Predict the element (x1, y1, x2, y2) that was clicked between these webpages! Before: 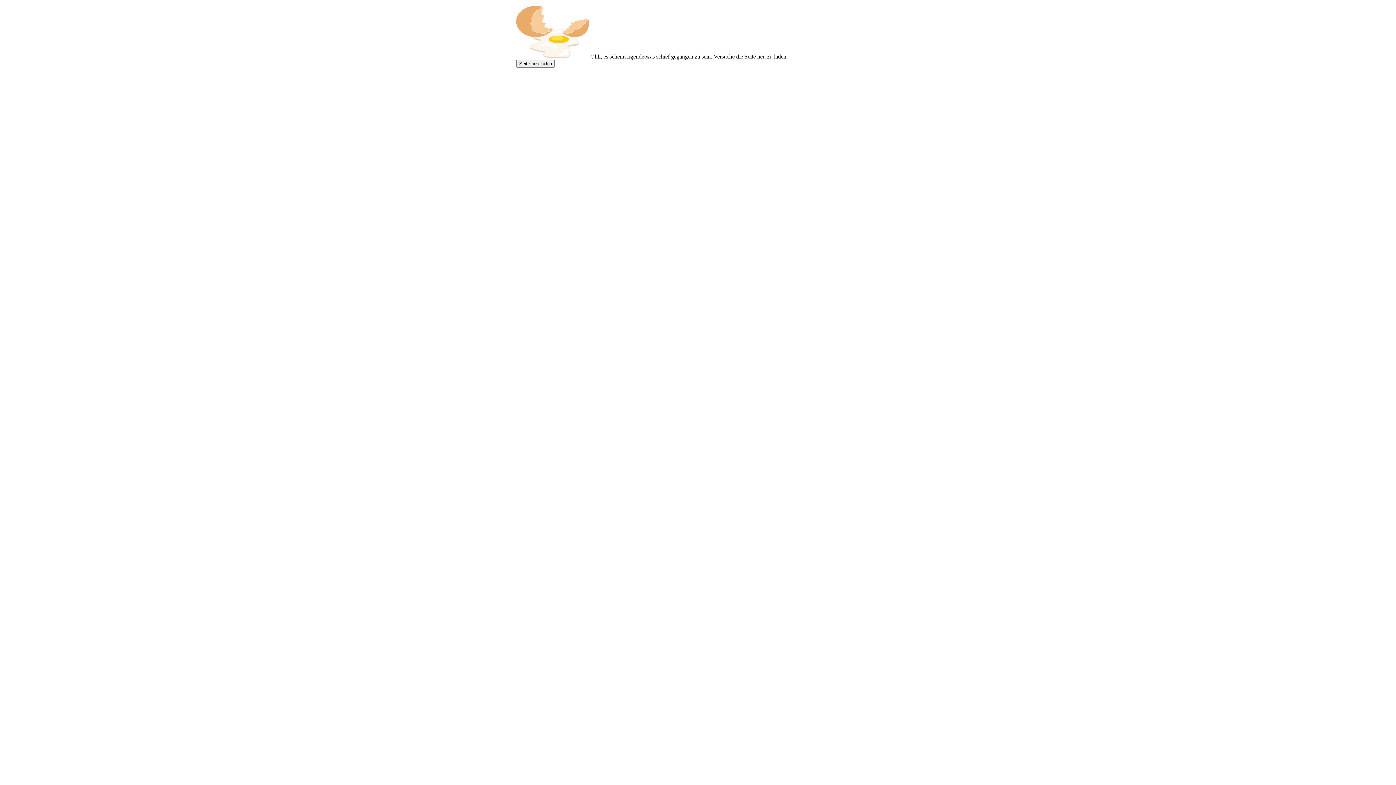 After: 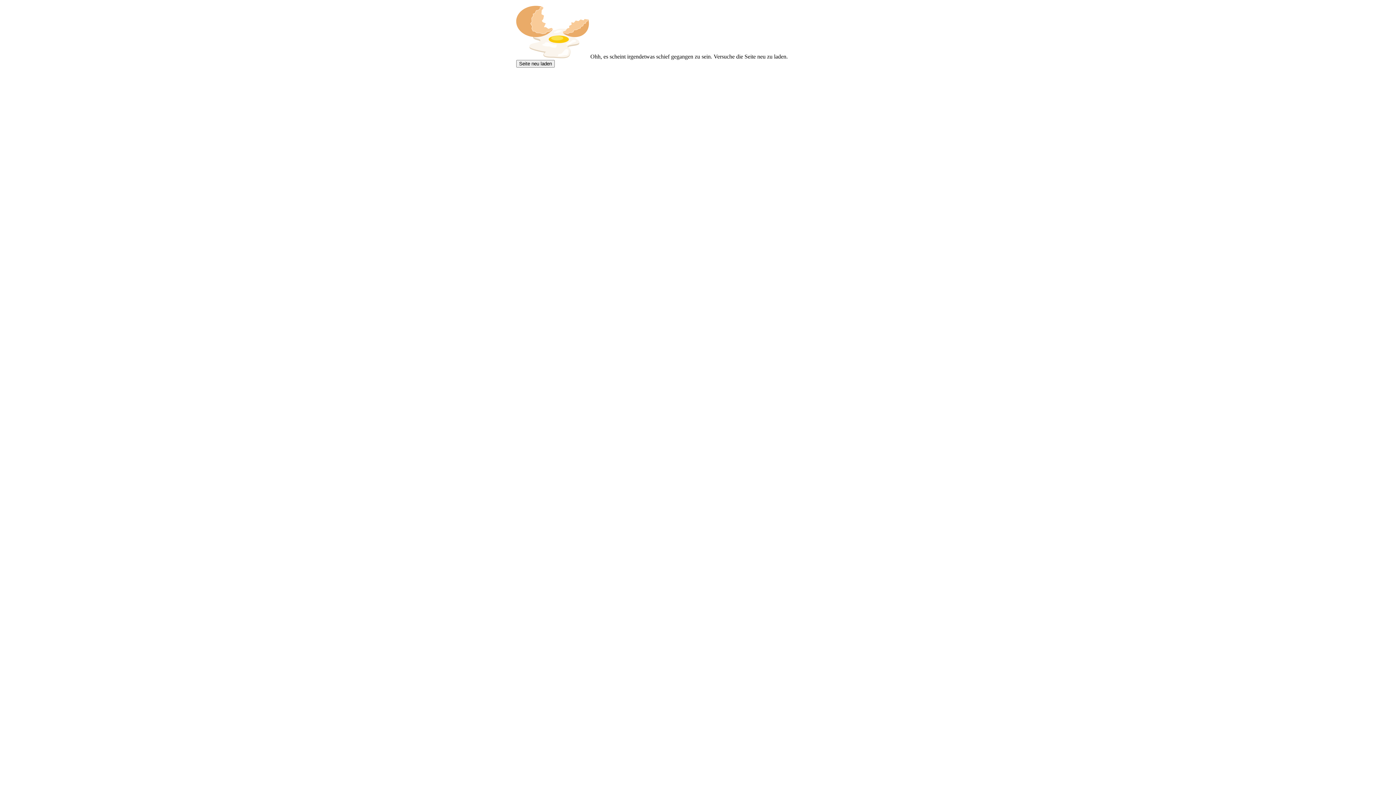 Action: bbox: (516, 60, 554, 67) label: Seite neu laden